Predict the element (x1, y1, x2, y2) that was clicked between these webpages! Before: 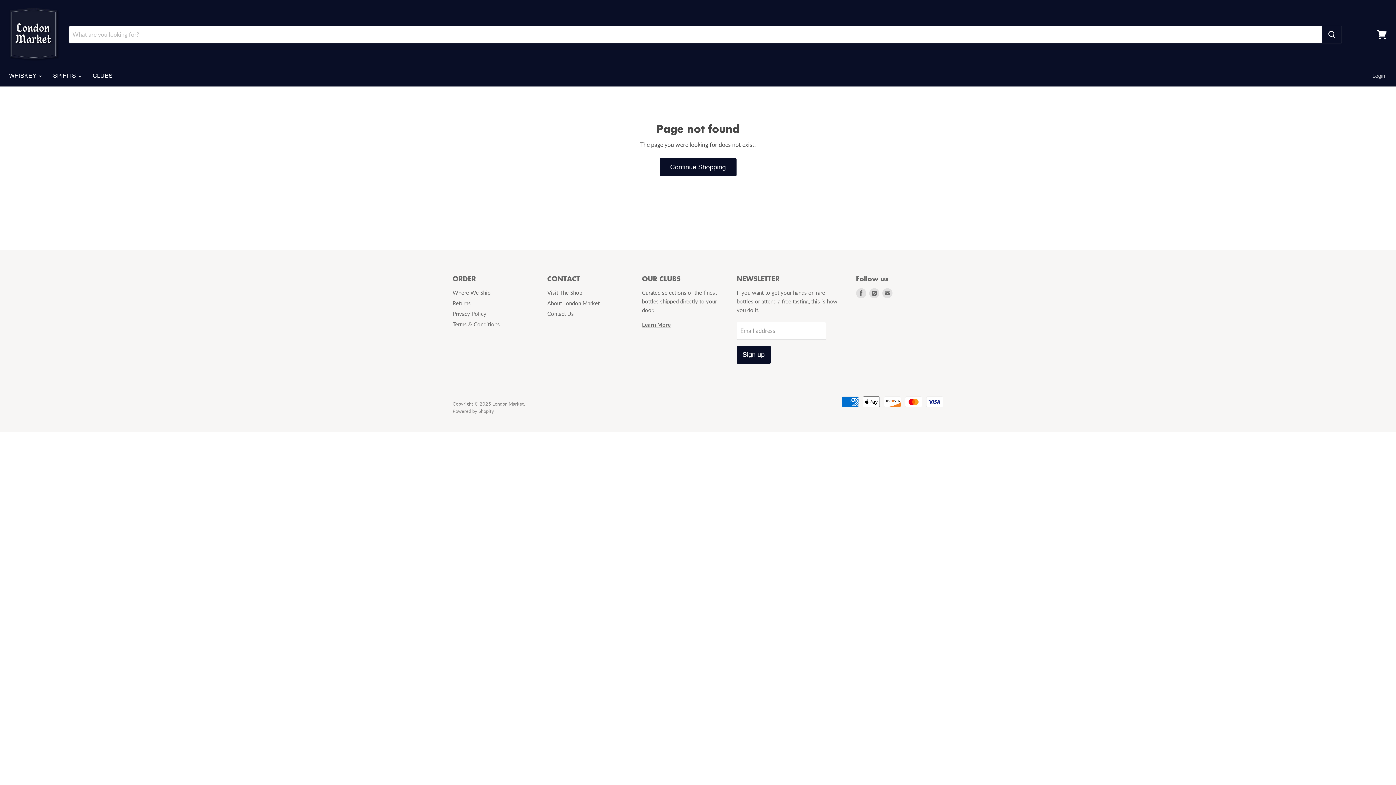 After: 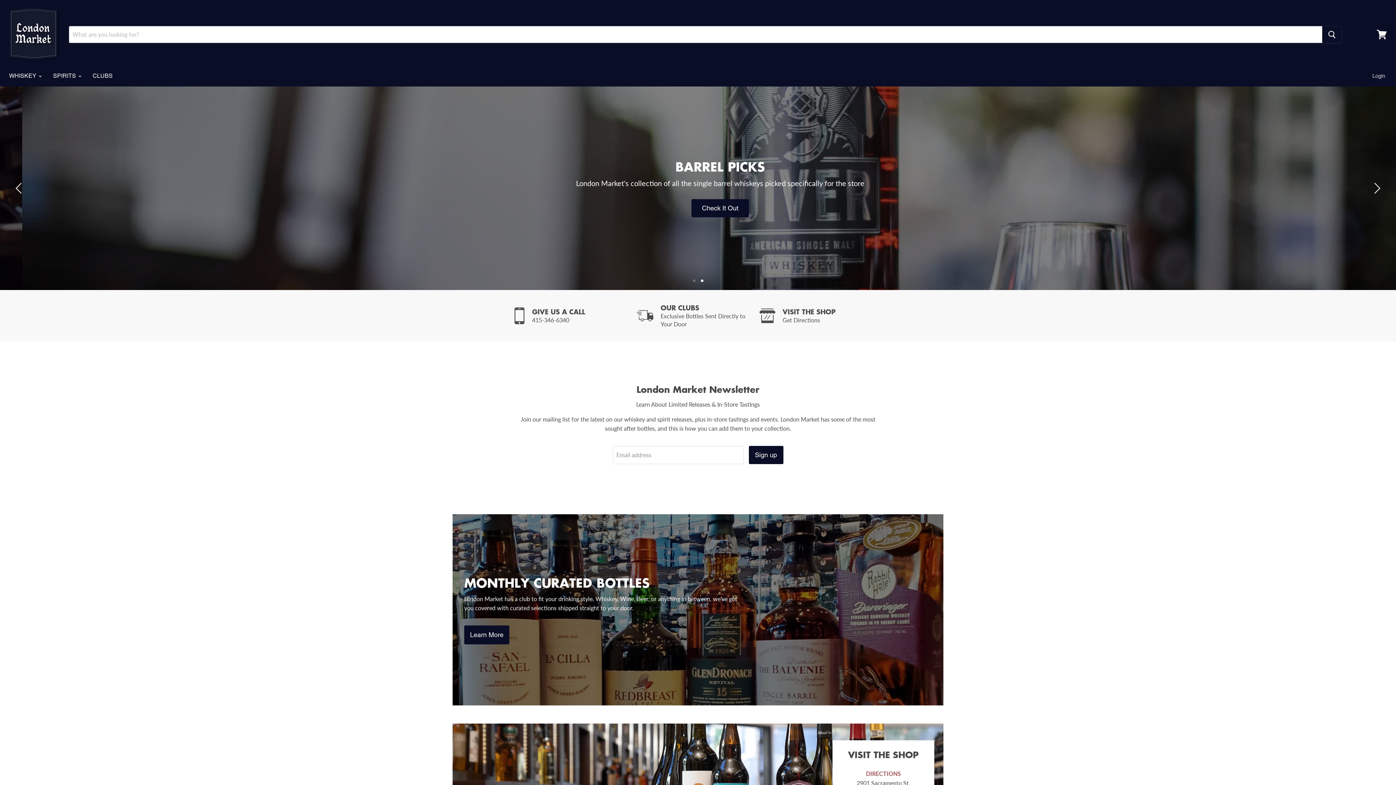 Action: bbox: (9, 7, 59, 25)